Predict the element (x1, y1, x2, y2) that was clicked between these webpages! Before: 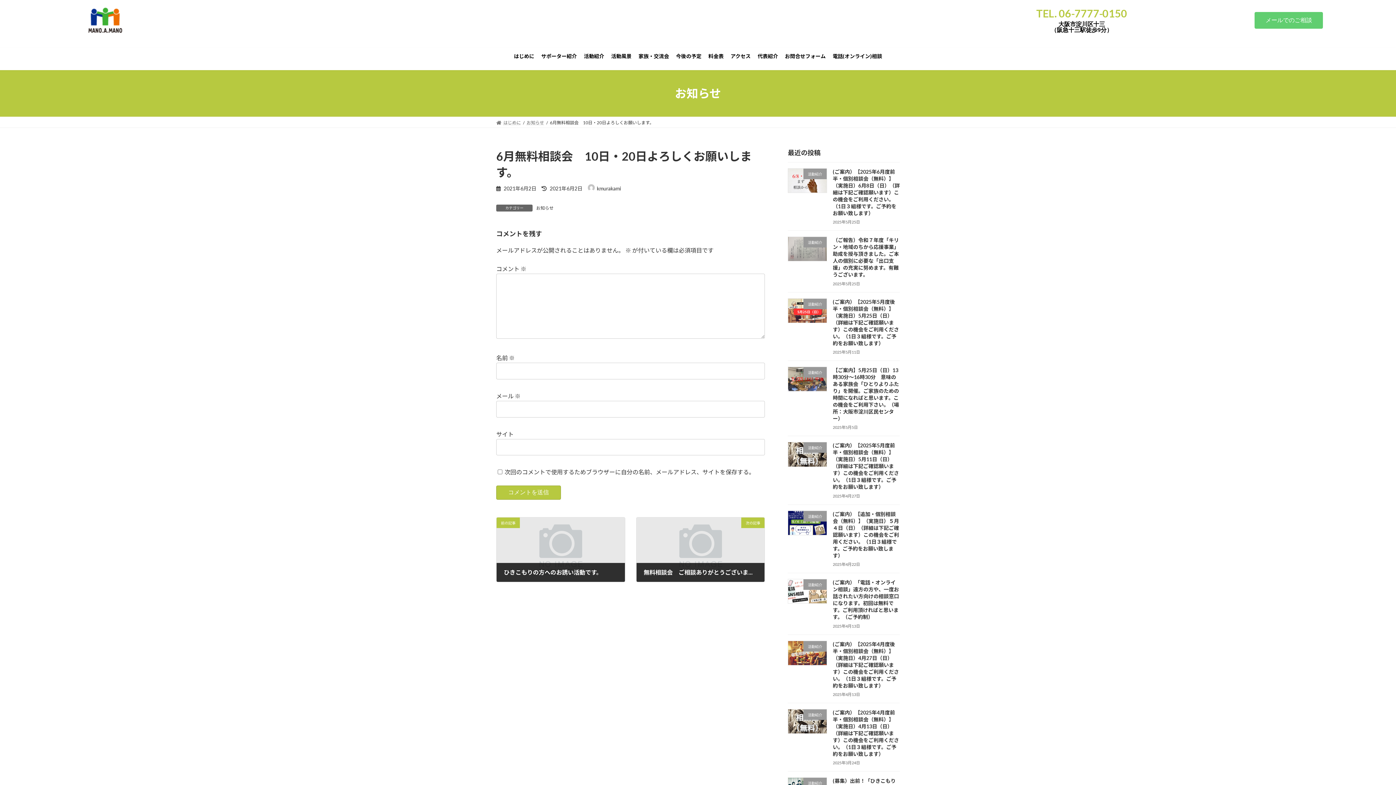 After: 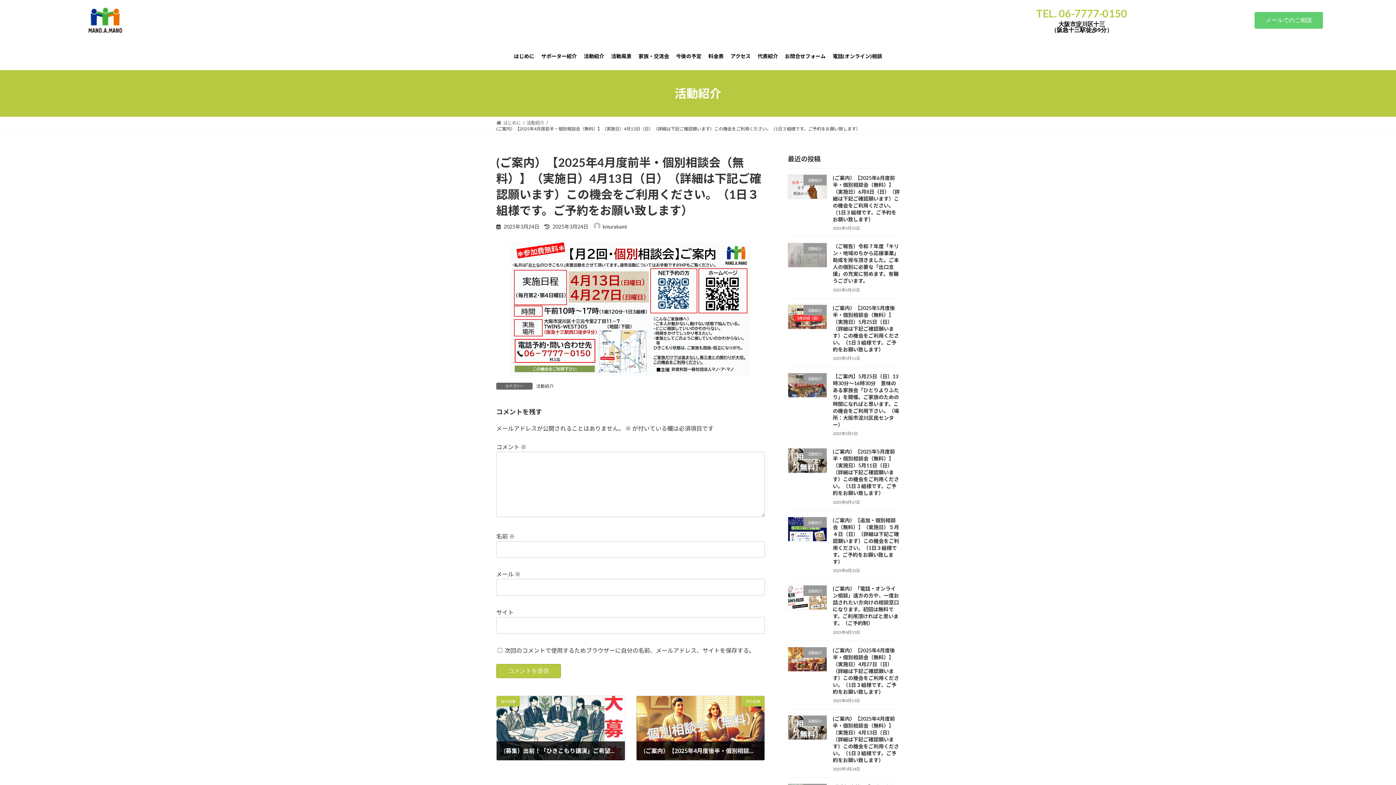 Action: bbox: (833, 709, 899, 757) label: (ご案内）【2025年4月度前半・個別相談会（無料）】（実施日）4月13日（日）（詳細は下記ご確認願います）この機会をご利用ください。（1日３組様です。ご予約をお願い致します）